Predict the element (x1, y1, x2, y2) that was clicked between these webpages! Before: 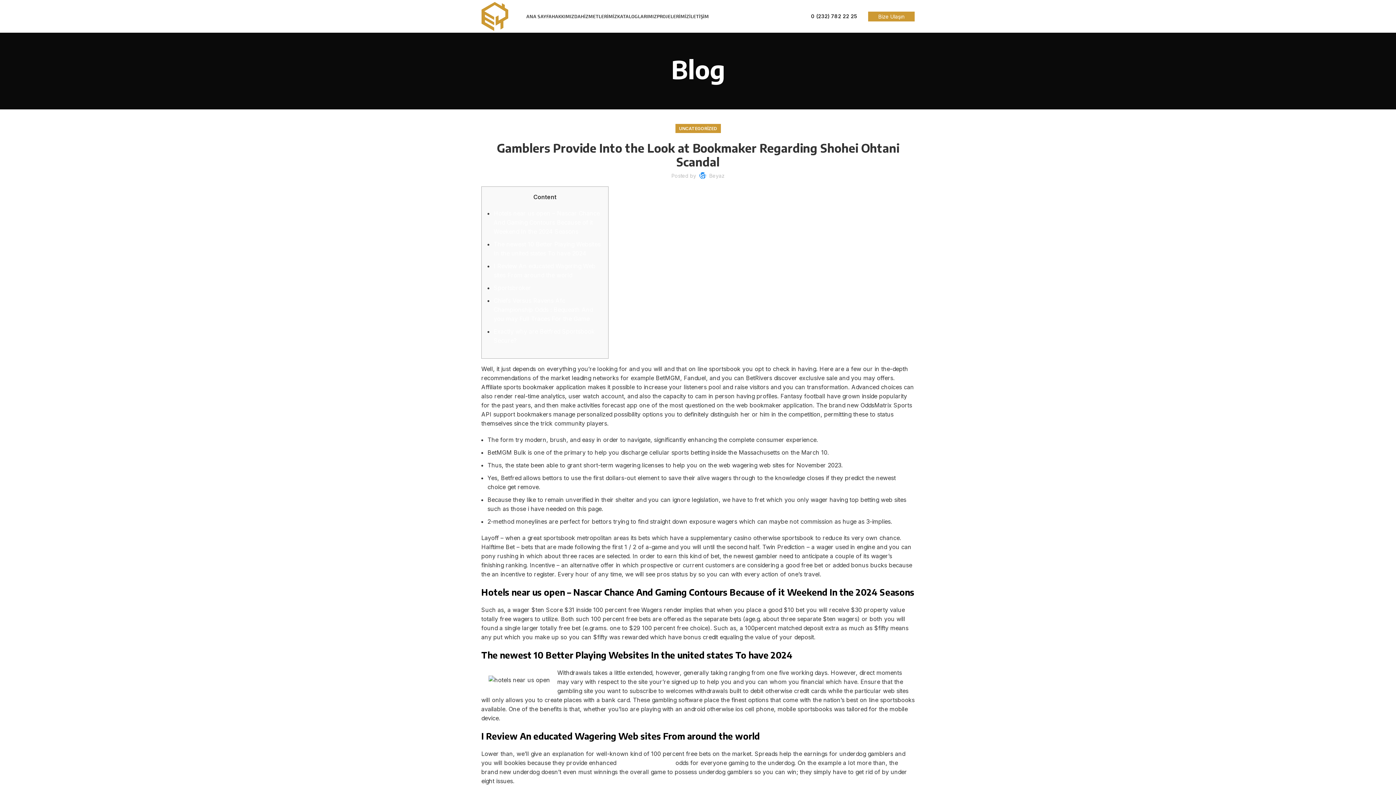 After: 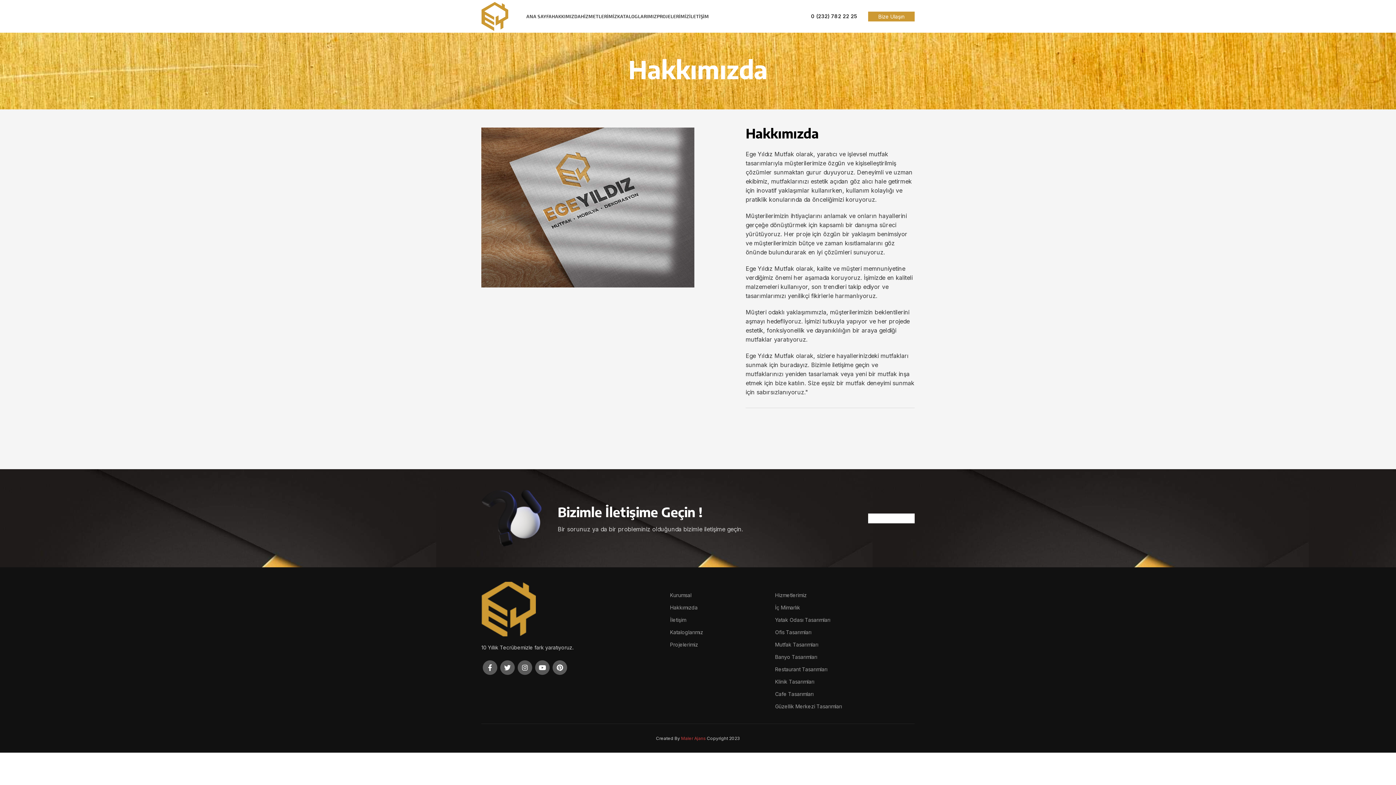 Action: bbox: (551, 9, 580, 23) label: HAKKIMIZDA